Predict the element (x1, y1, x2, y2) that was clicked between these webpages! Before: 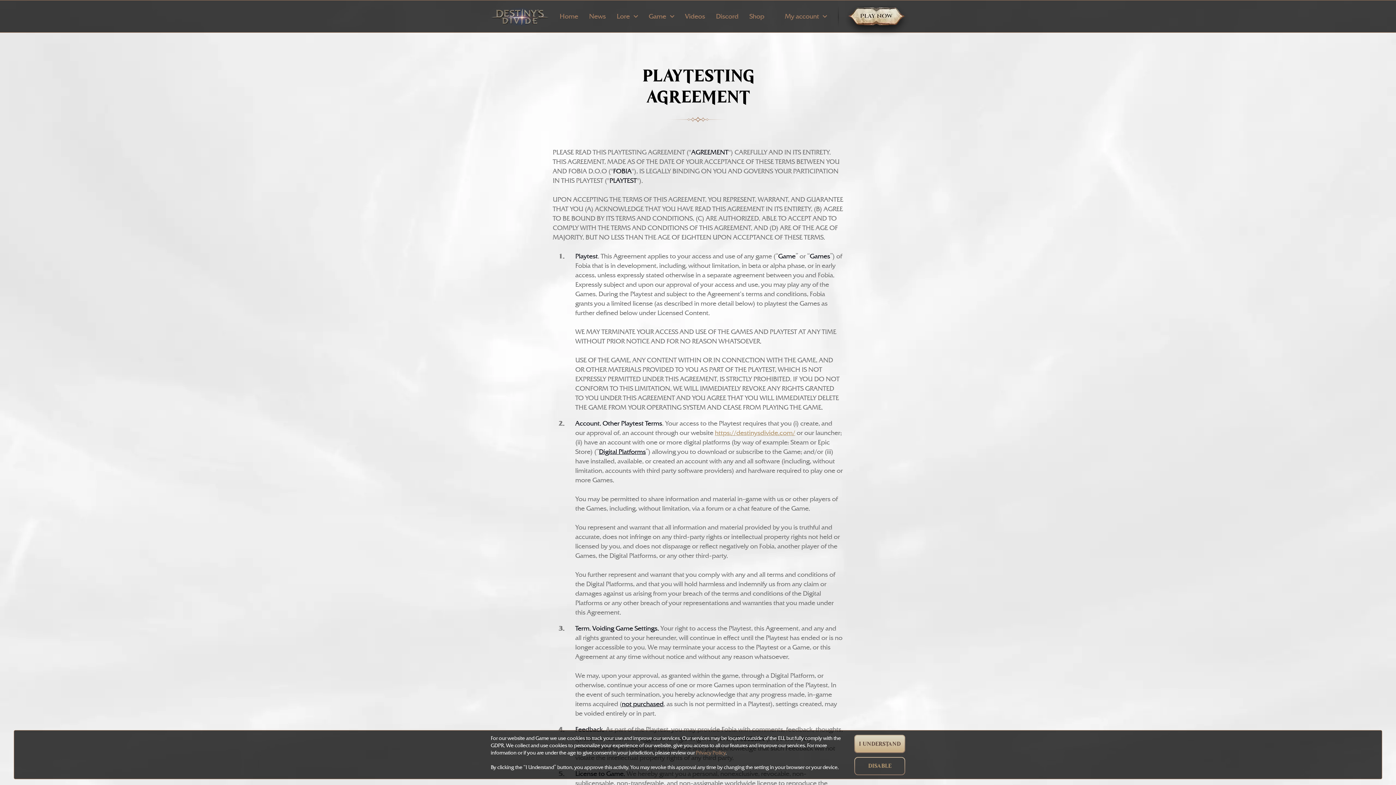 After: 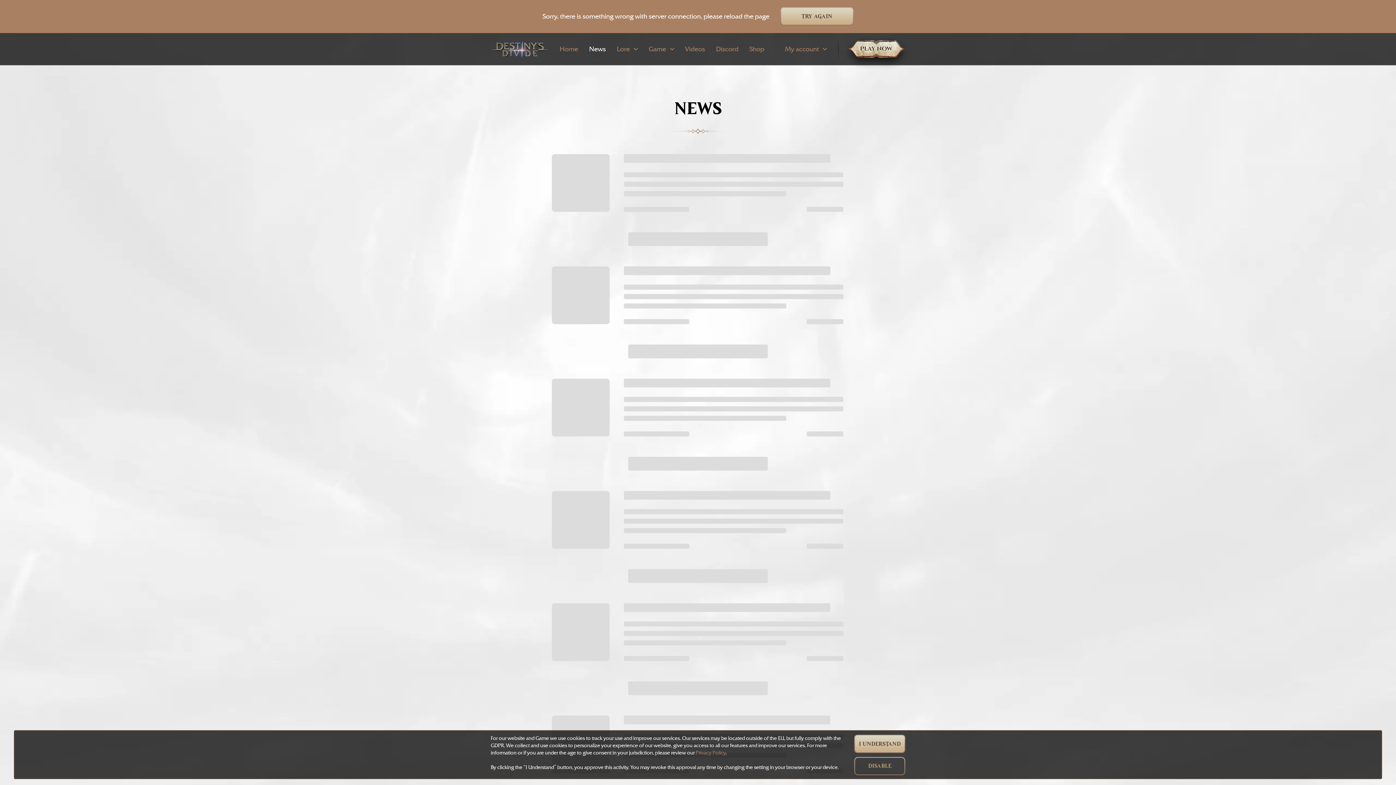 Action: bbox: (589, 7, 606, 25) label: News